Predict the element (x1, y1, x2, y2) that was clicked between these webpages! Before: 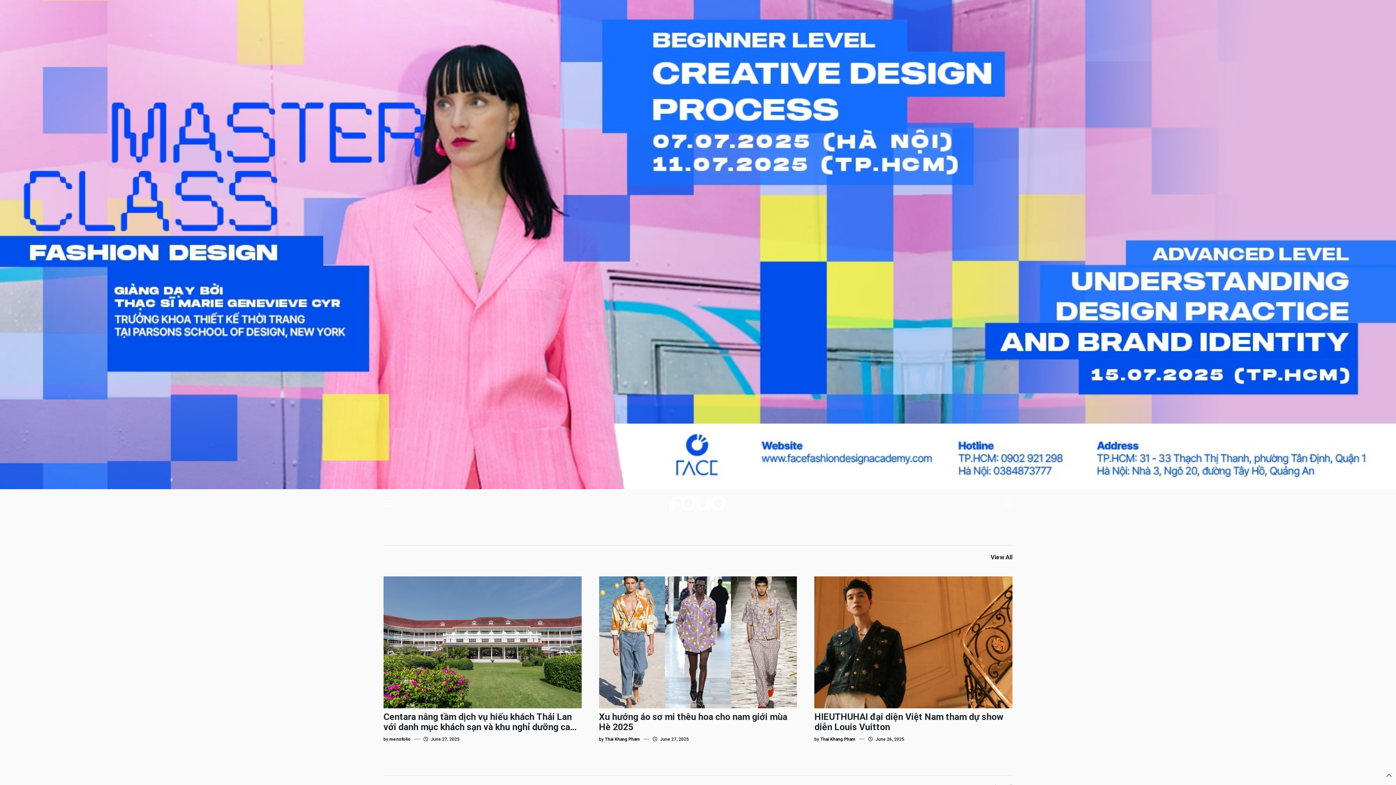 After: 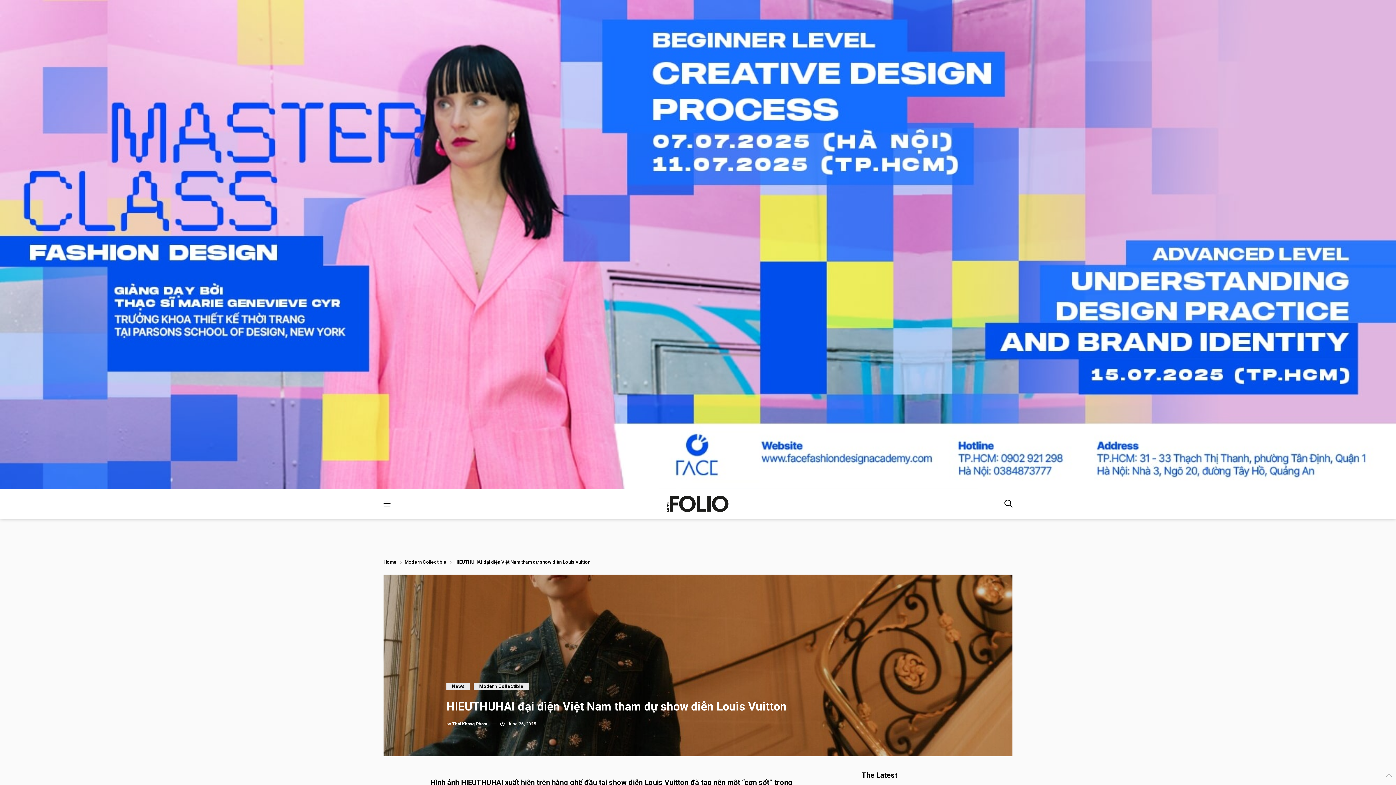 Action: bbox: (814, 638, 1012, 645)